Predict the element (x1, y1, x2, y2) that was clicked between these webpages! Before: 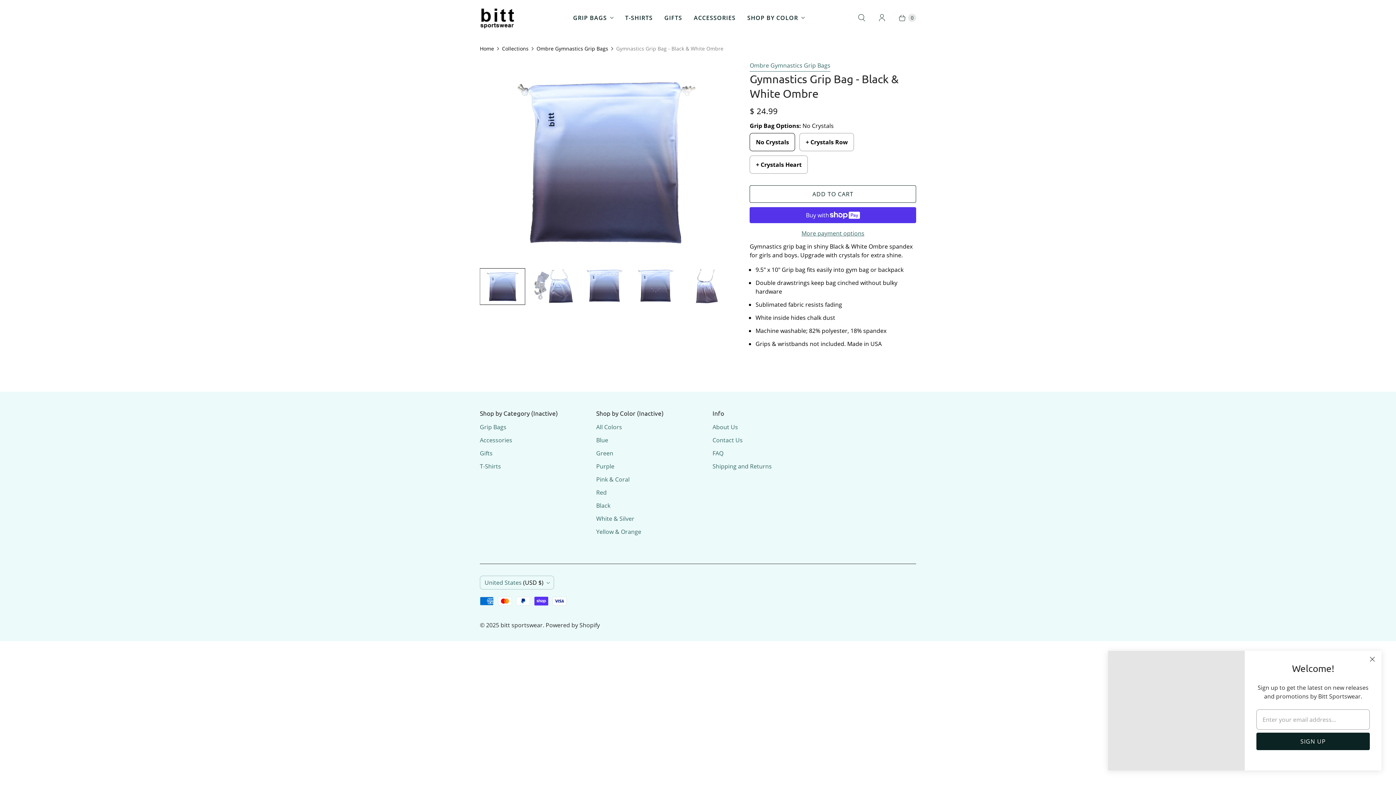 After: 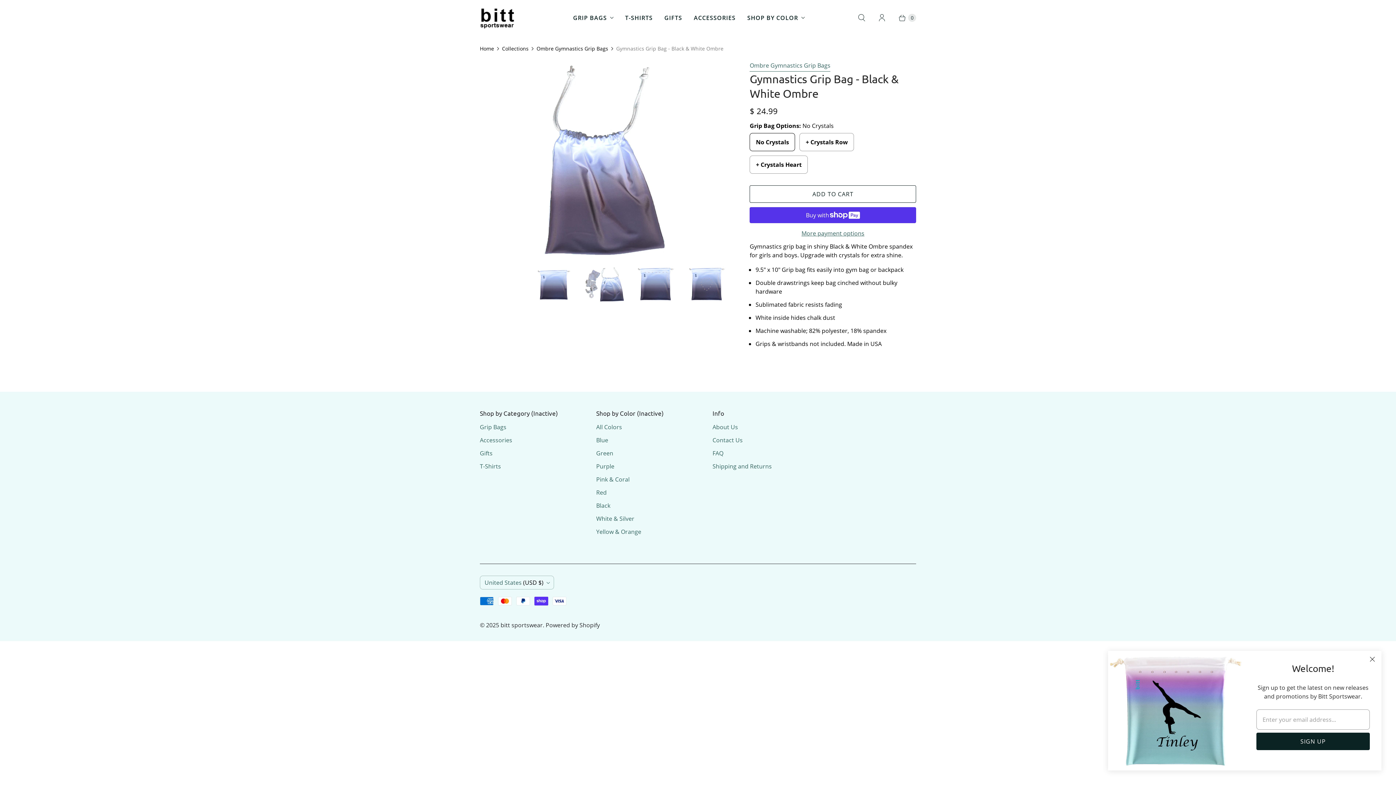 Action: bbox: (684, 268, 729, 304)